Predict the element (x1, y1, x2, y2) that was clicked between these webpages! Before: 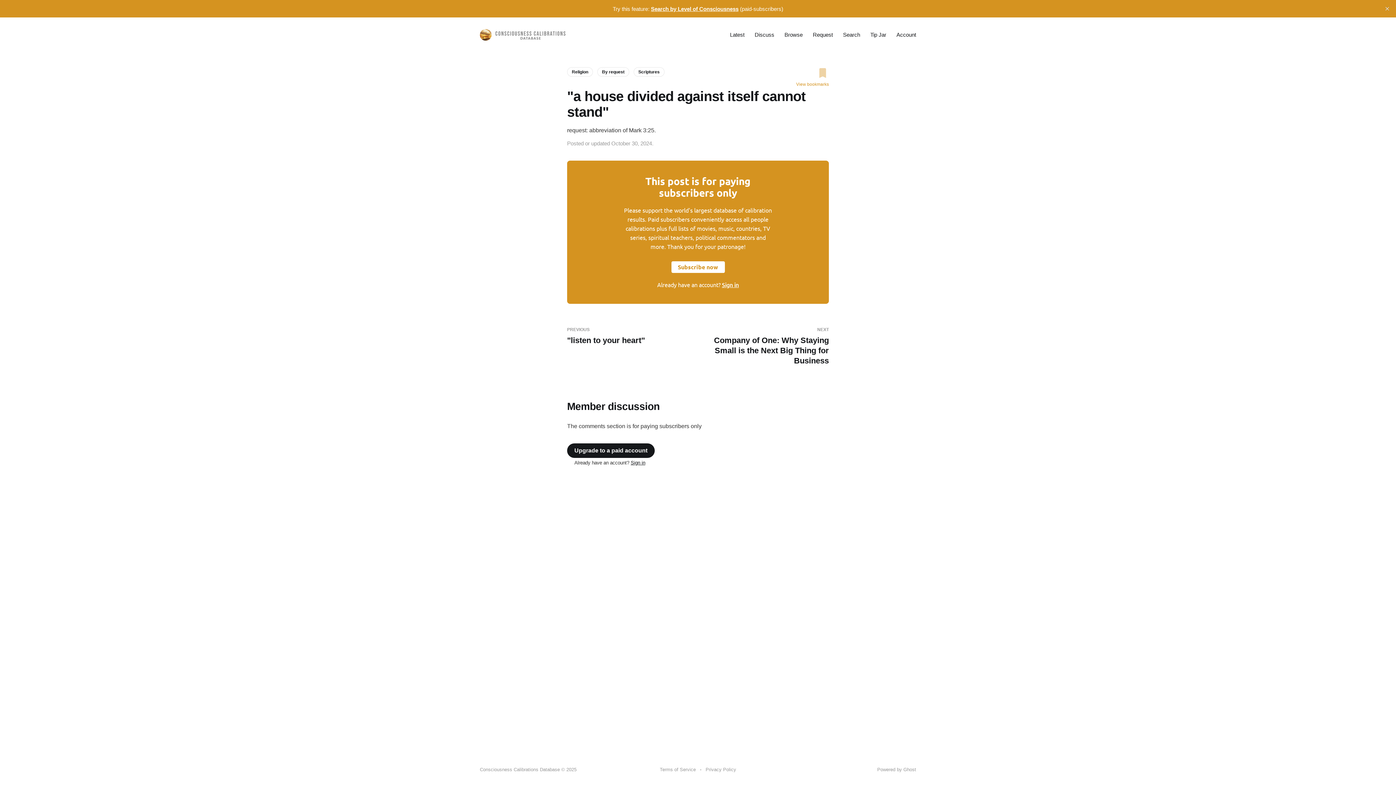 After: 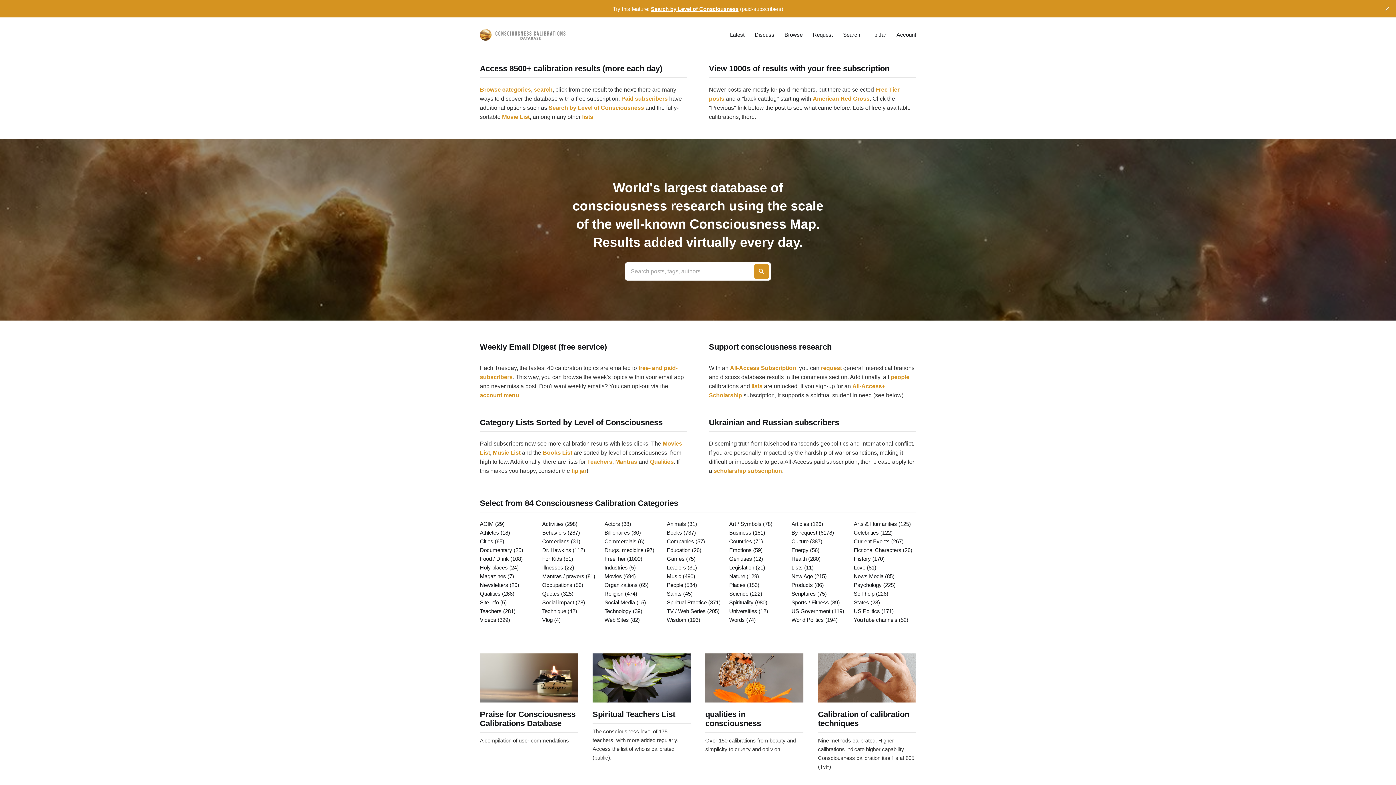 Action: bbox: (480, 29, 576, 40)